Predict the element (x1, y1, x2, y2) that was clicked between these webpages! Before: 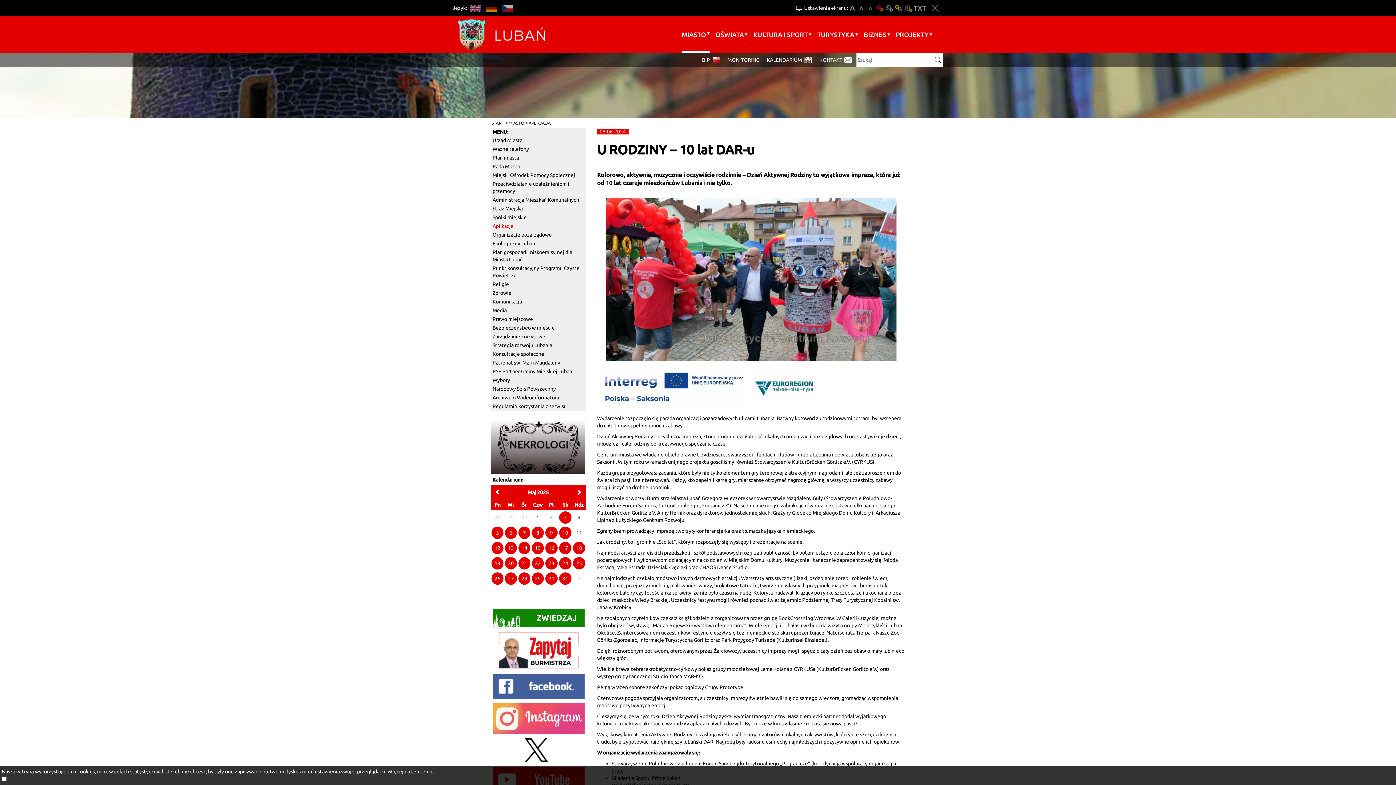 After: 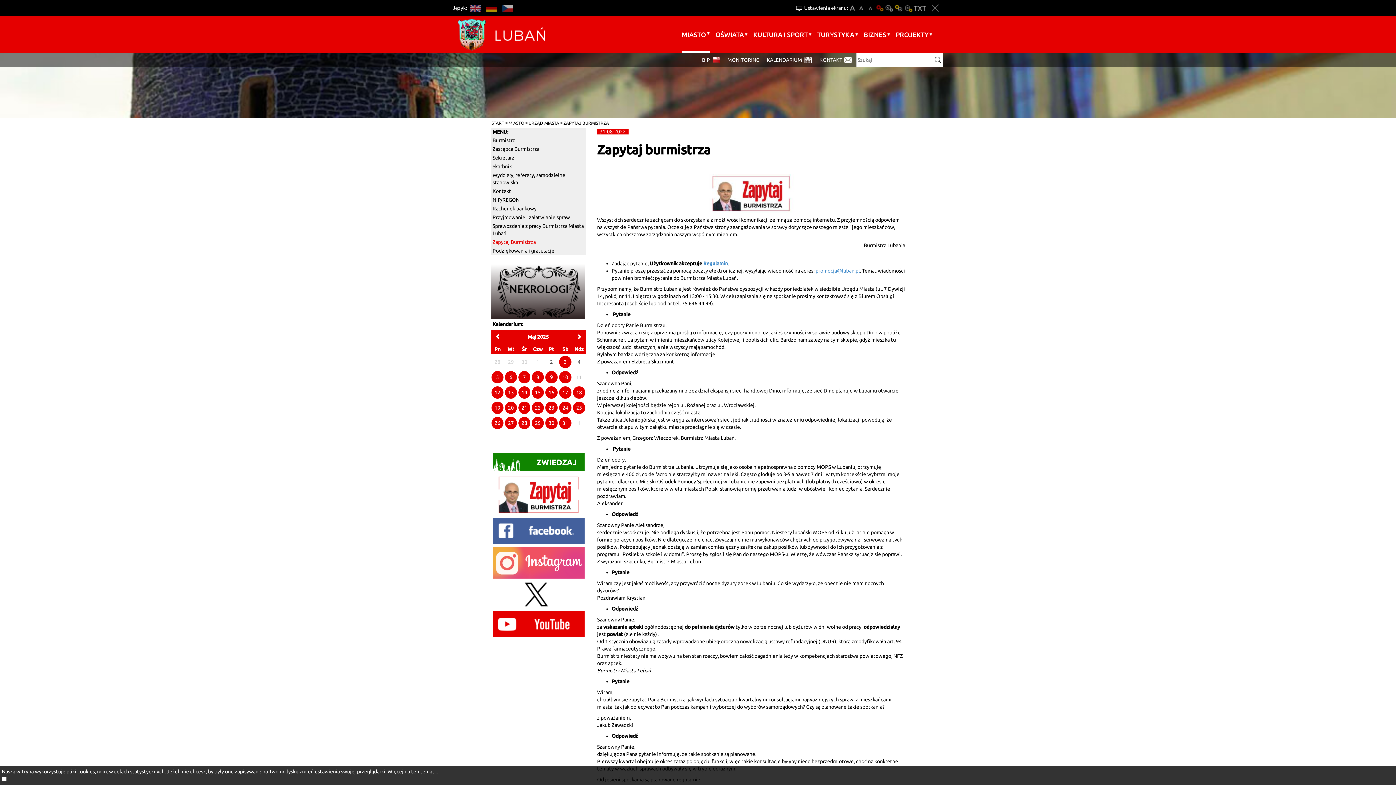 Action: bbox: (490, 647, 586, 653)